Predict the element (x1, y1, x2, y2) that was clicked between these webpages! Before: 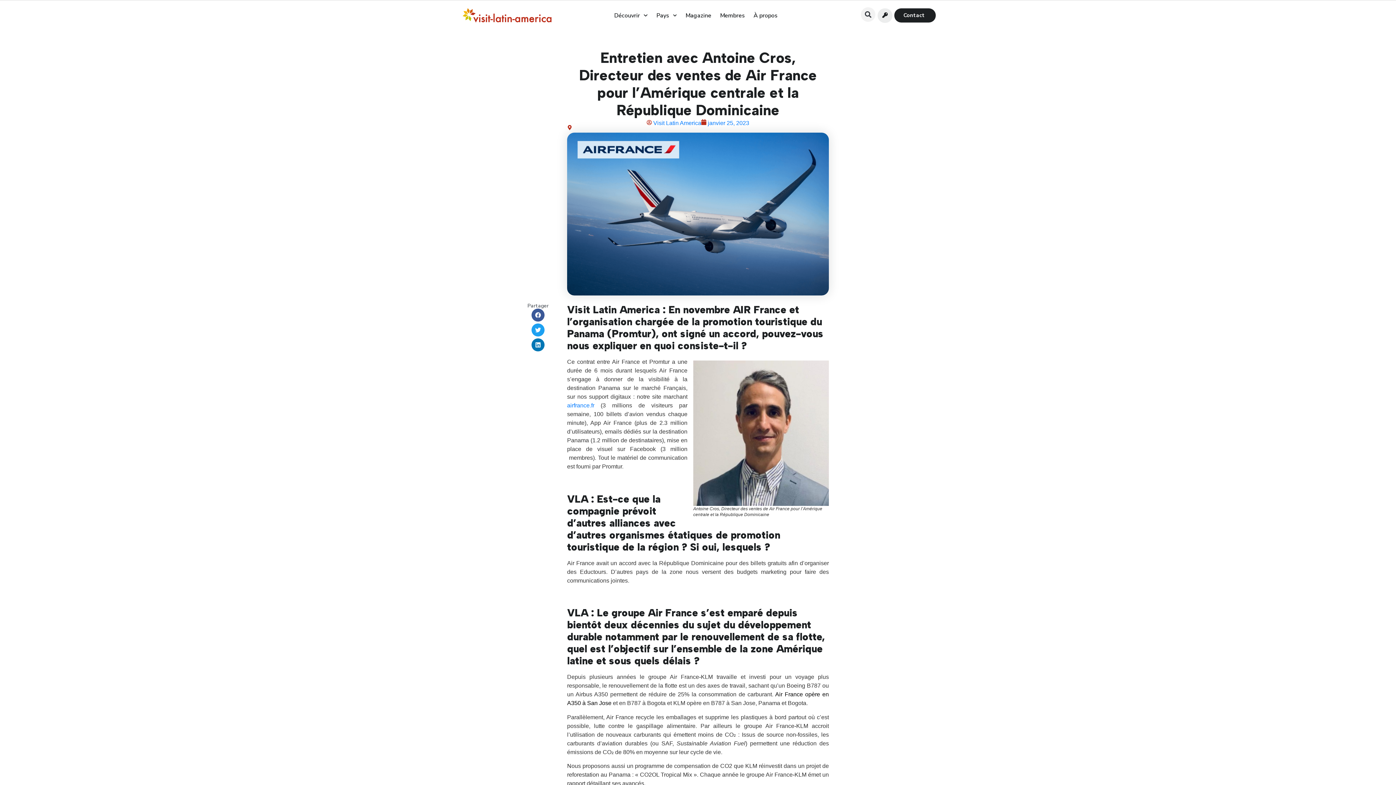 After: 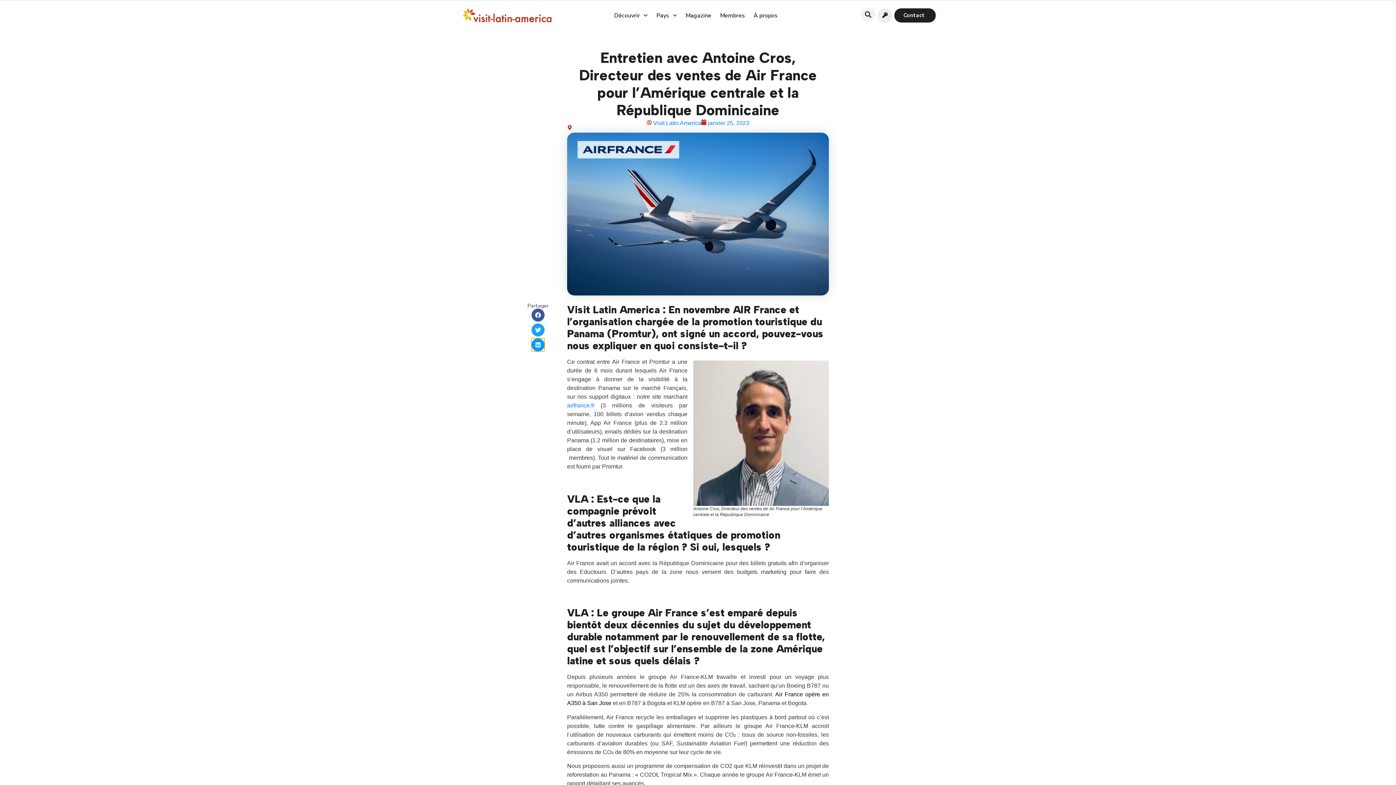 Action: bbox: (531, 338, 544, 351) label: Share on linkedin